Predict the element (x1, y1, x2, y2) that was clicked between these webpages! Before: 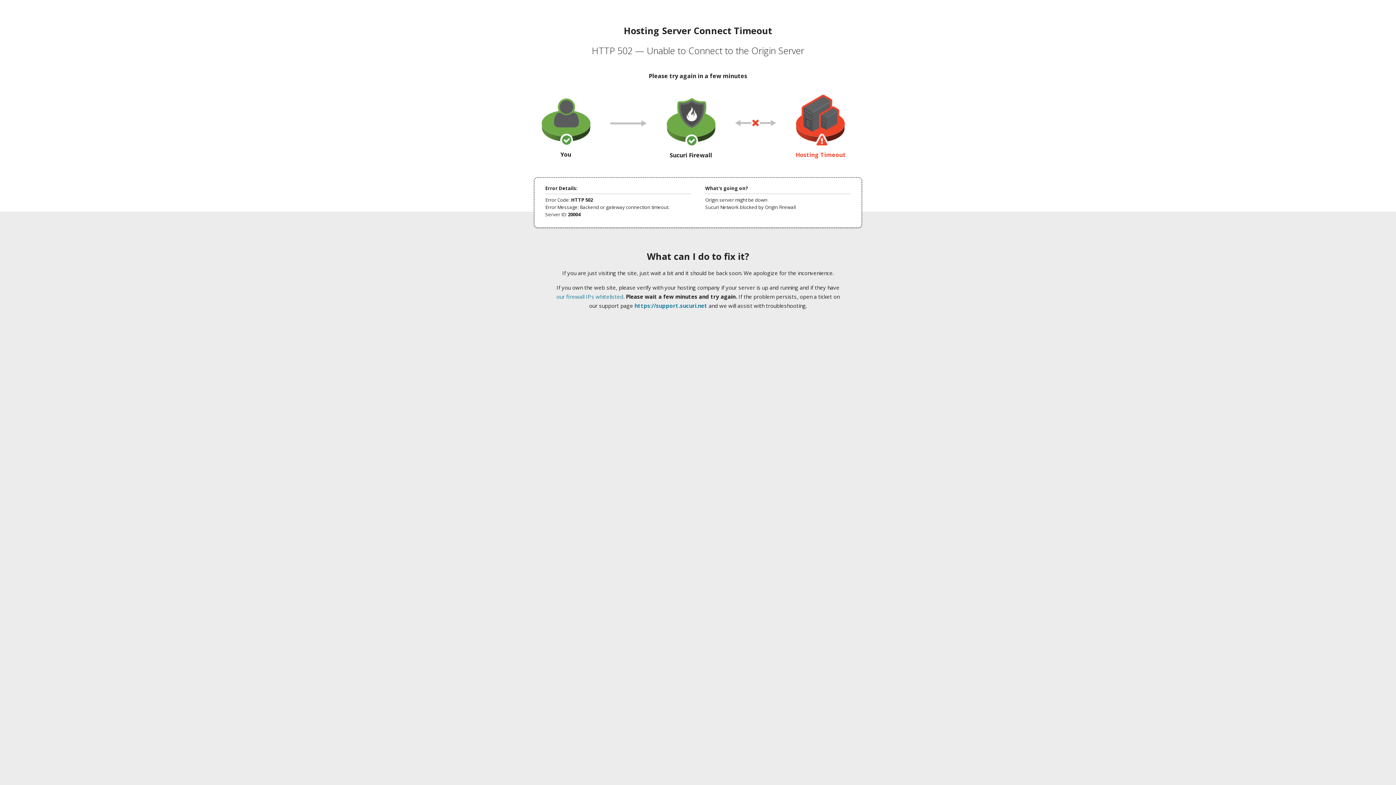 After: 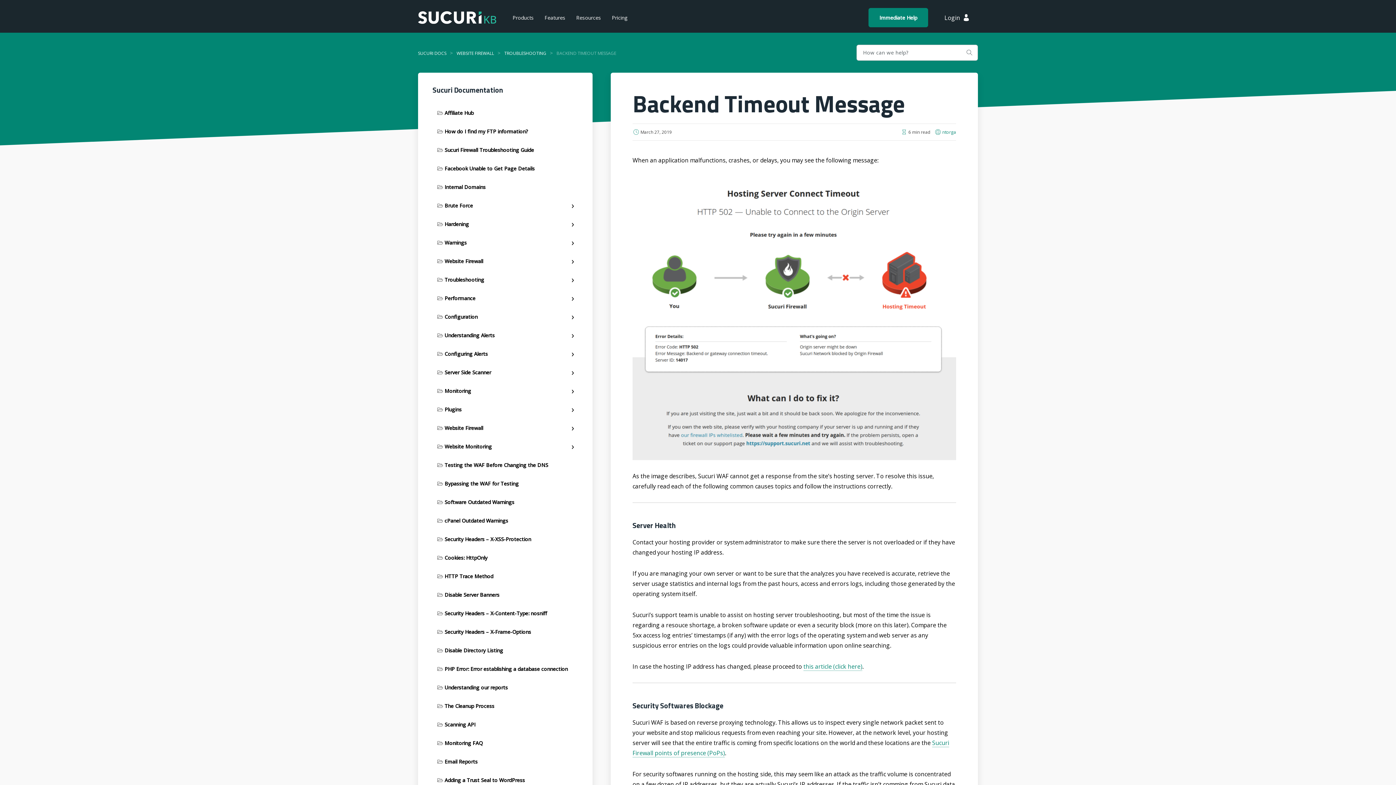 Action: bbox: (556, 293, 623, 300) label: our firewall IPs whitelisted